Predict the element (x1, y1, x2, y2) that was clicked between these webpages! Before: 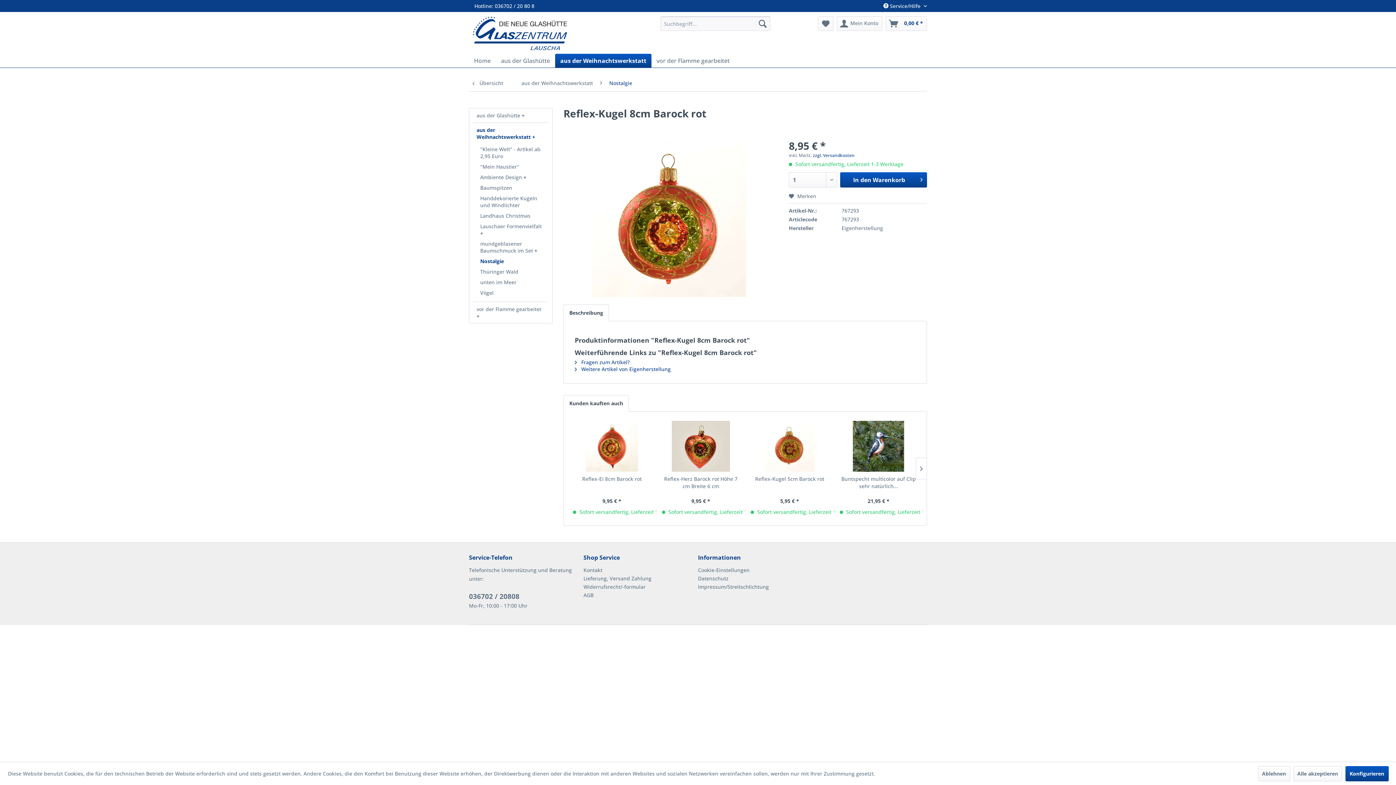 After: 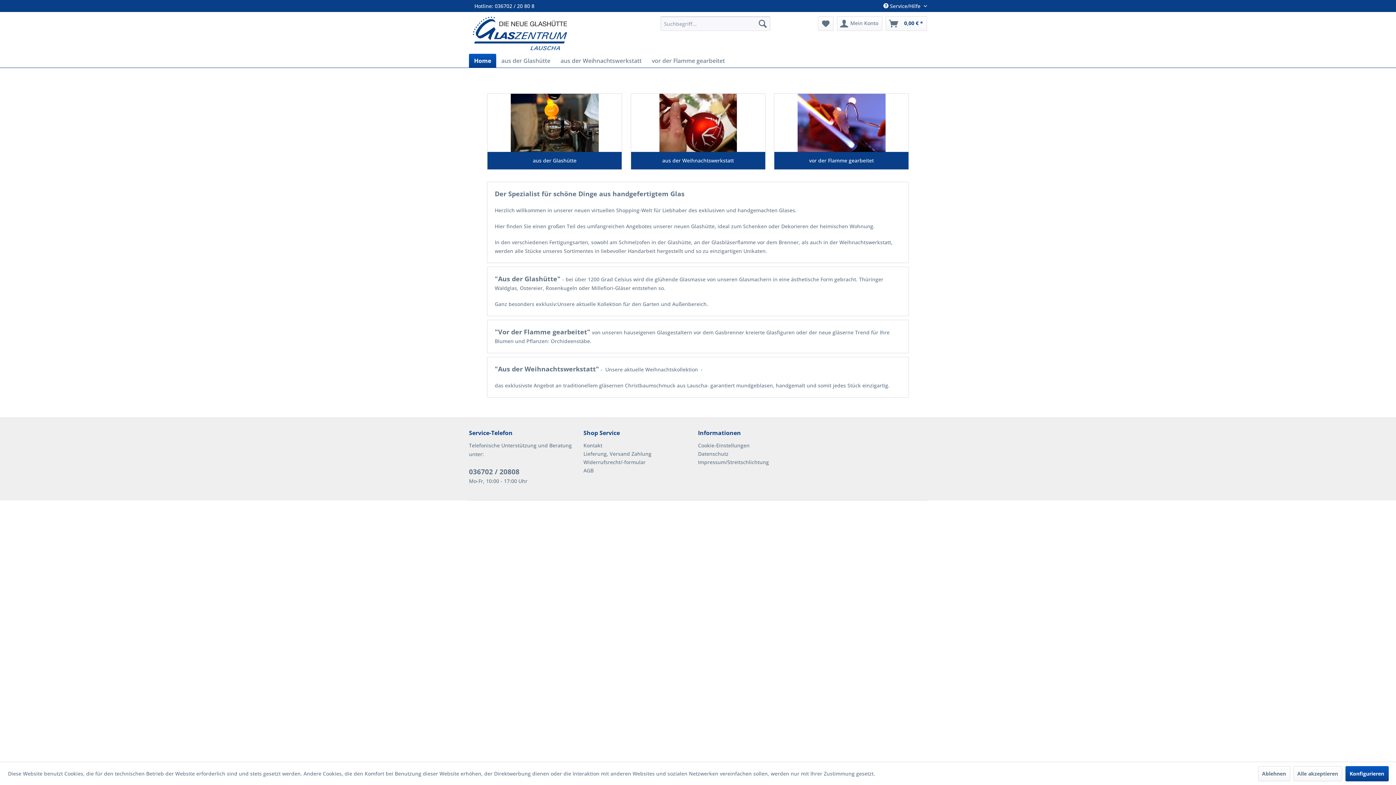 Action: bbox: (469, 53, 496, 67) label: Home